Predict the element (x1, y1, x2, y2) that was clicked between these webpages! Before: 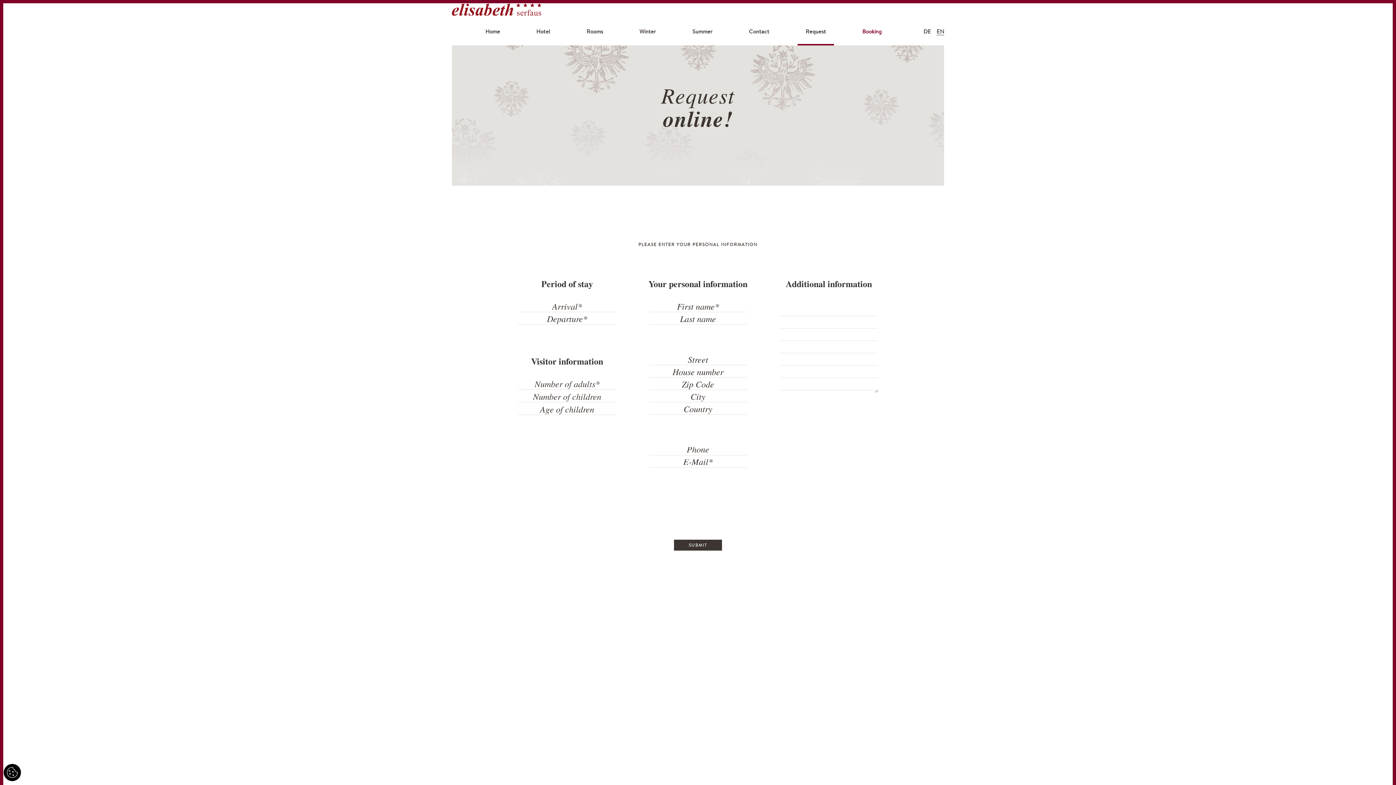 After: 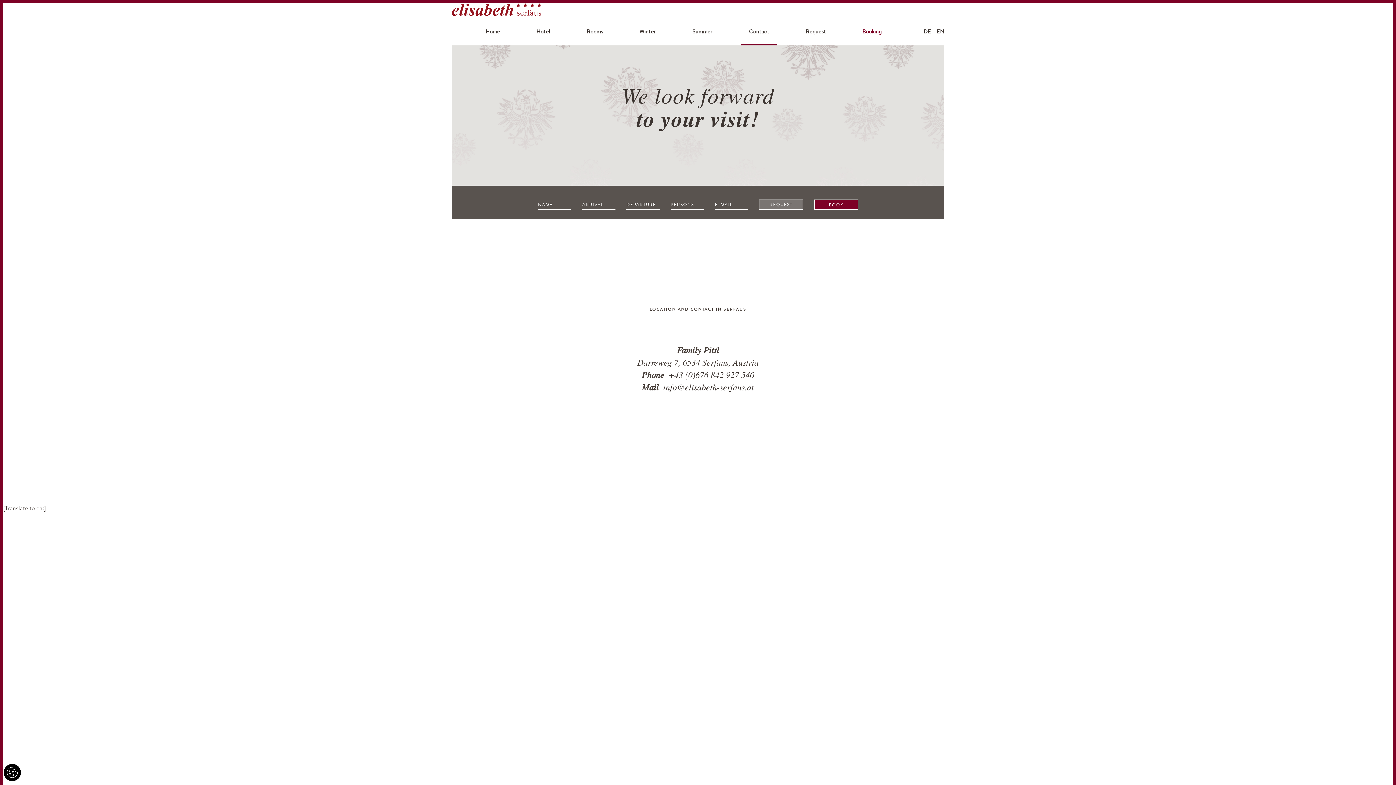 Action: label: Contact bbox: (731, 15, 787, 45)